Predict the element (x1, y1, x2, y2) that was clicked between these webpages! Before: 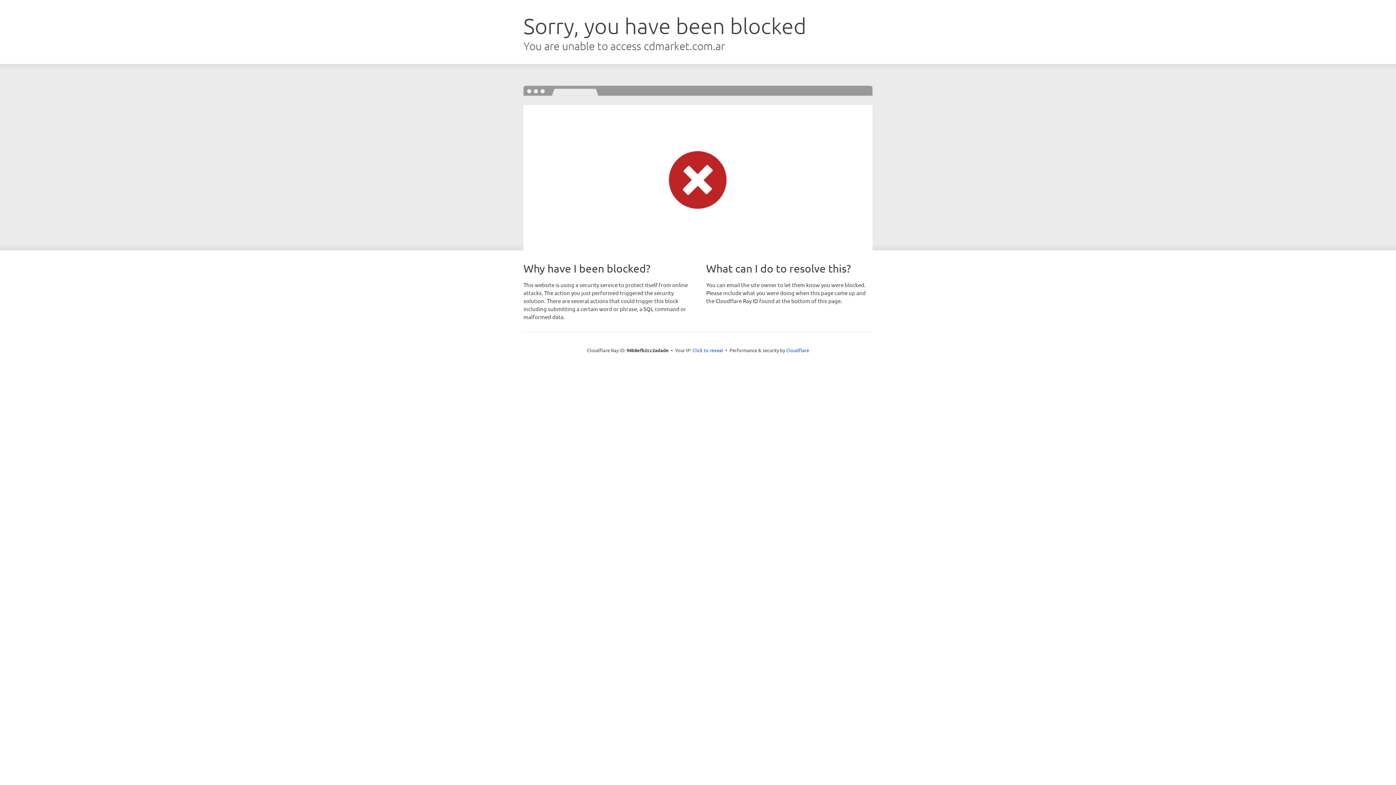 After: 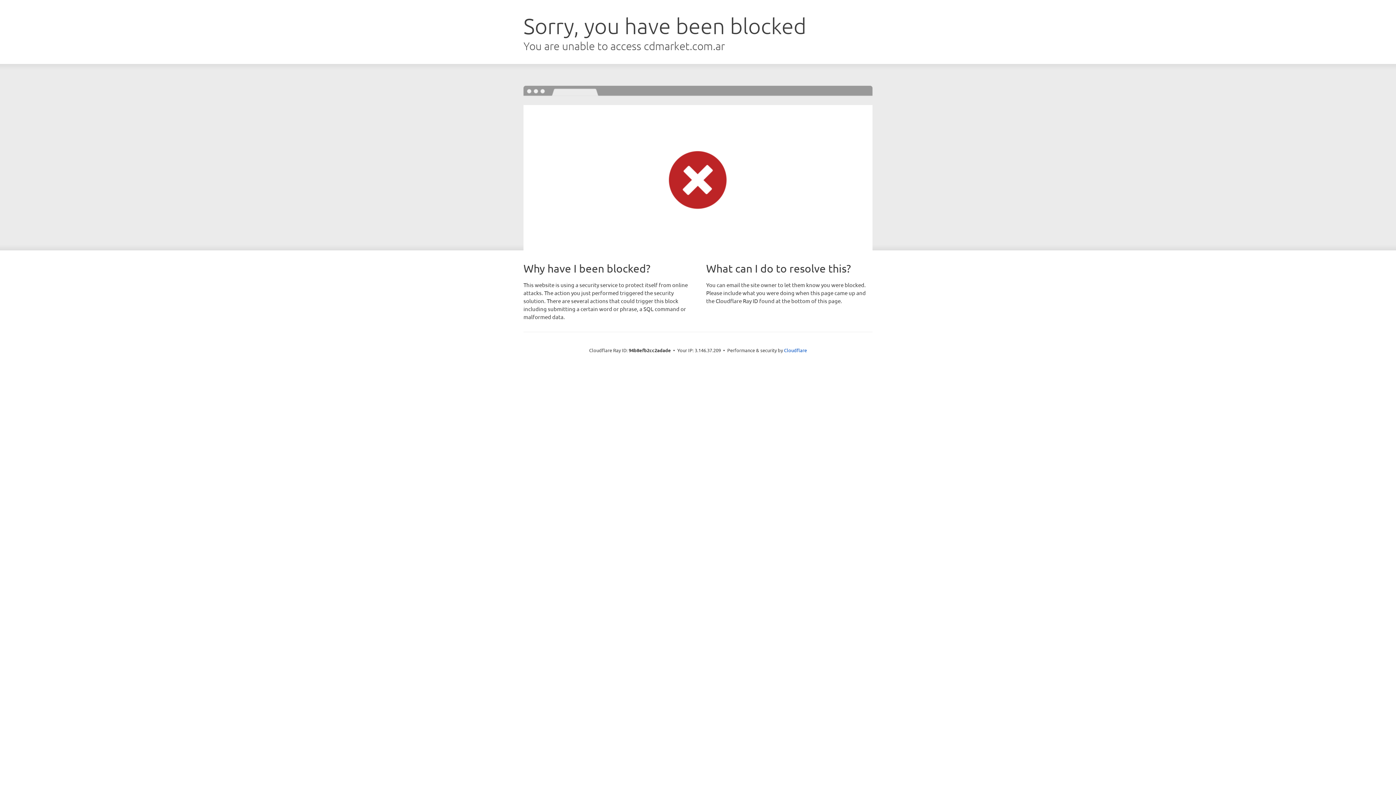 Action: label: Click to reveal bbox: (692, 346, 723, 353)